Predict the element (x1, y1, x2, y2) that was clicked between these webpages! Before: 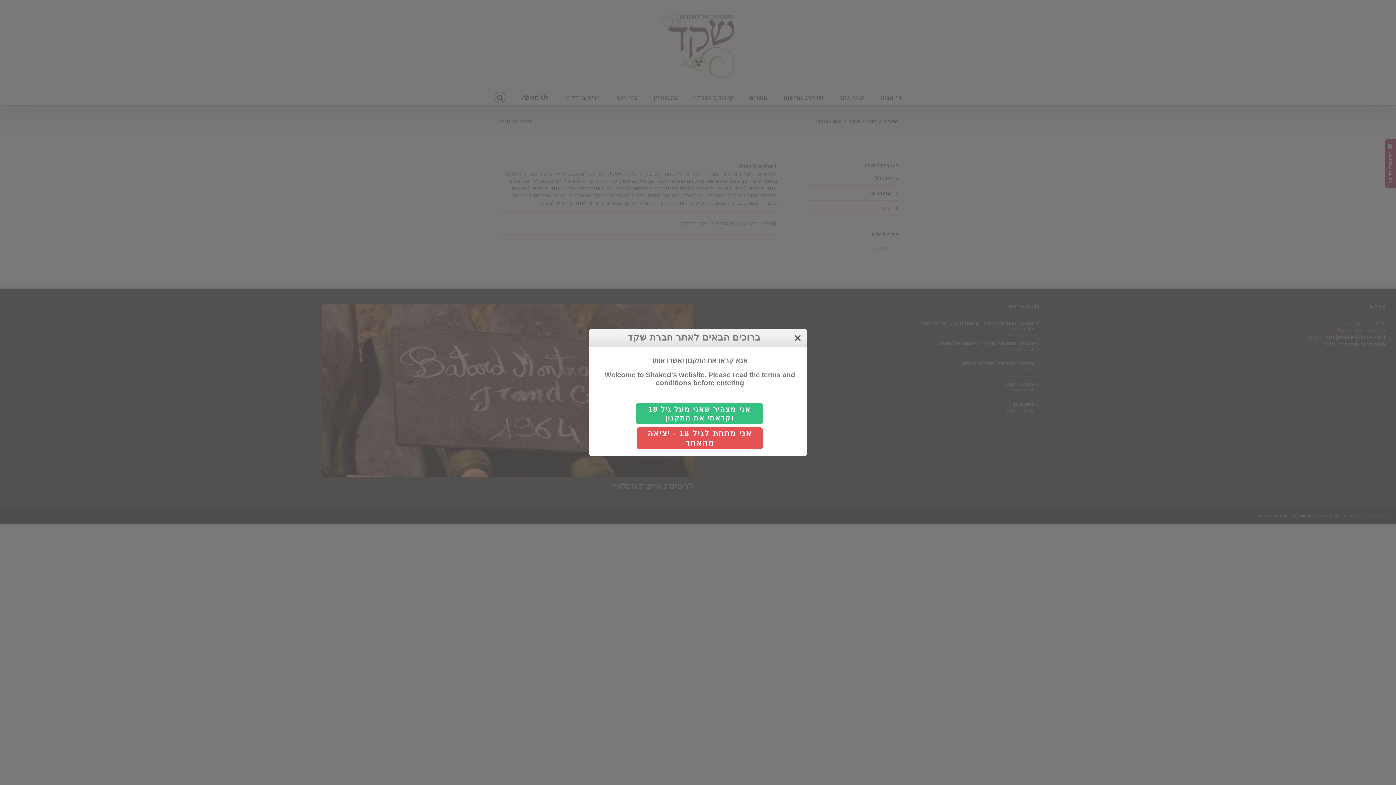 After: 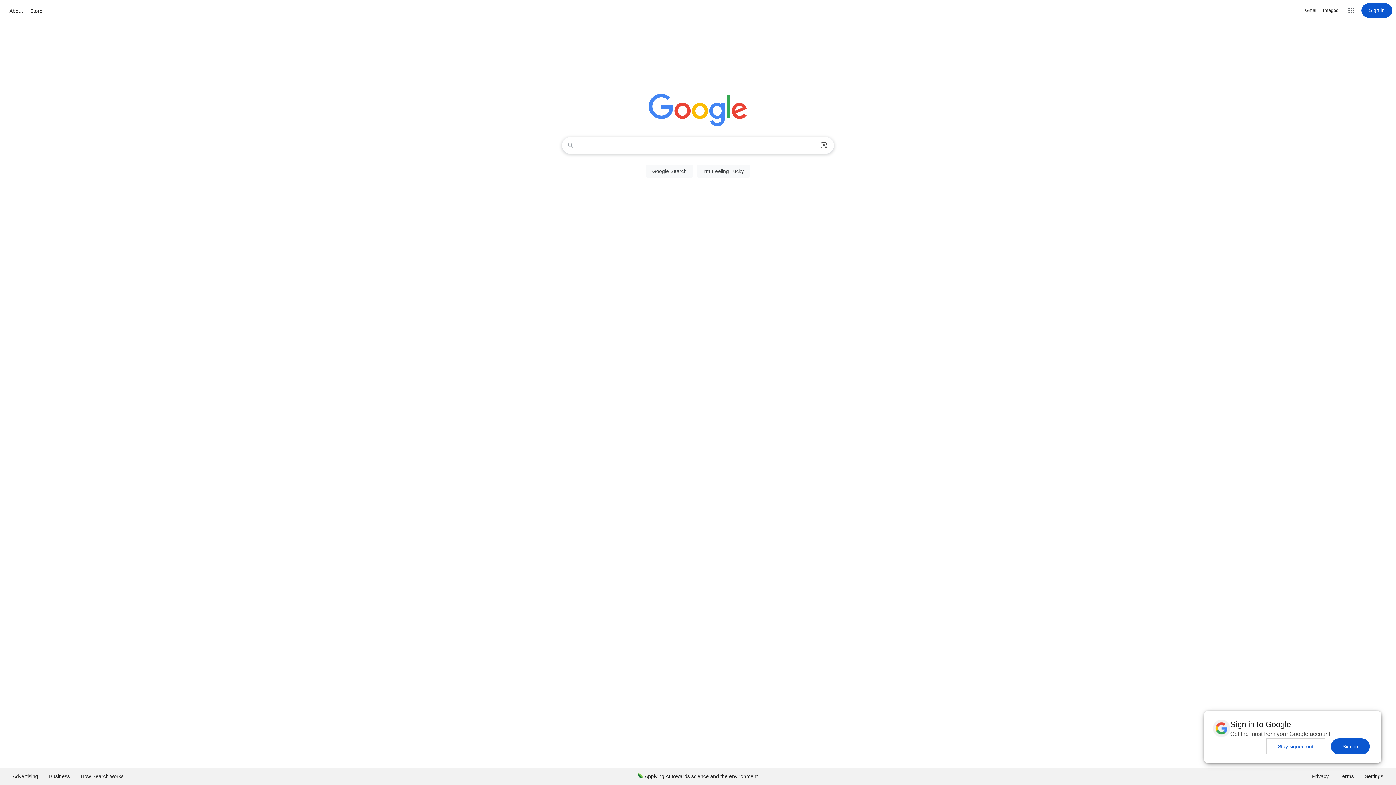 Action: label: אני מתחת לגיל 18 - יציאה מהאתר bbox: (637, 427, 762, 449)